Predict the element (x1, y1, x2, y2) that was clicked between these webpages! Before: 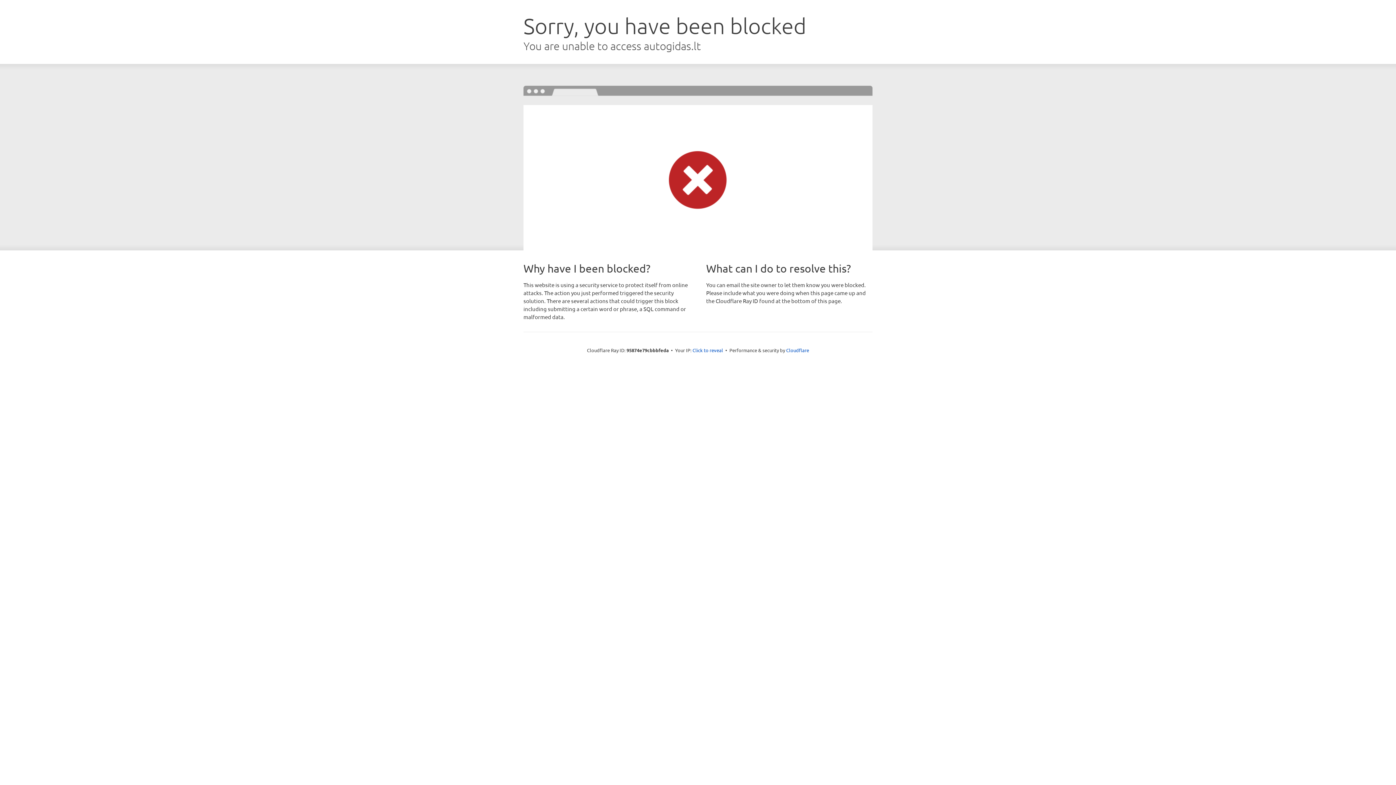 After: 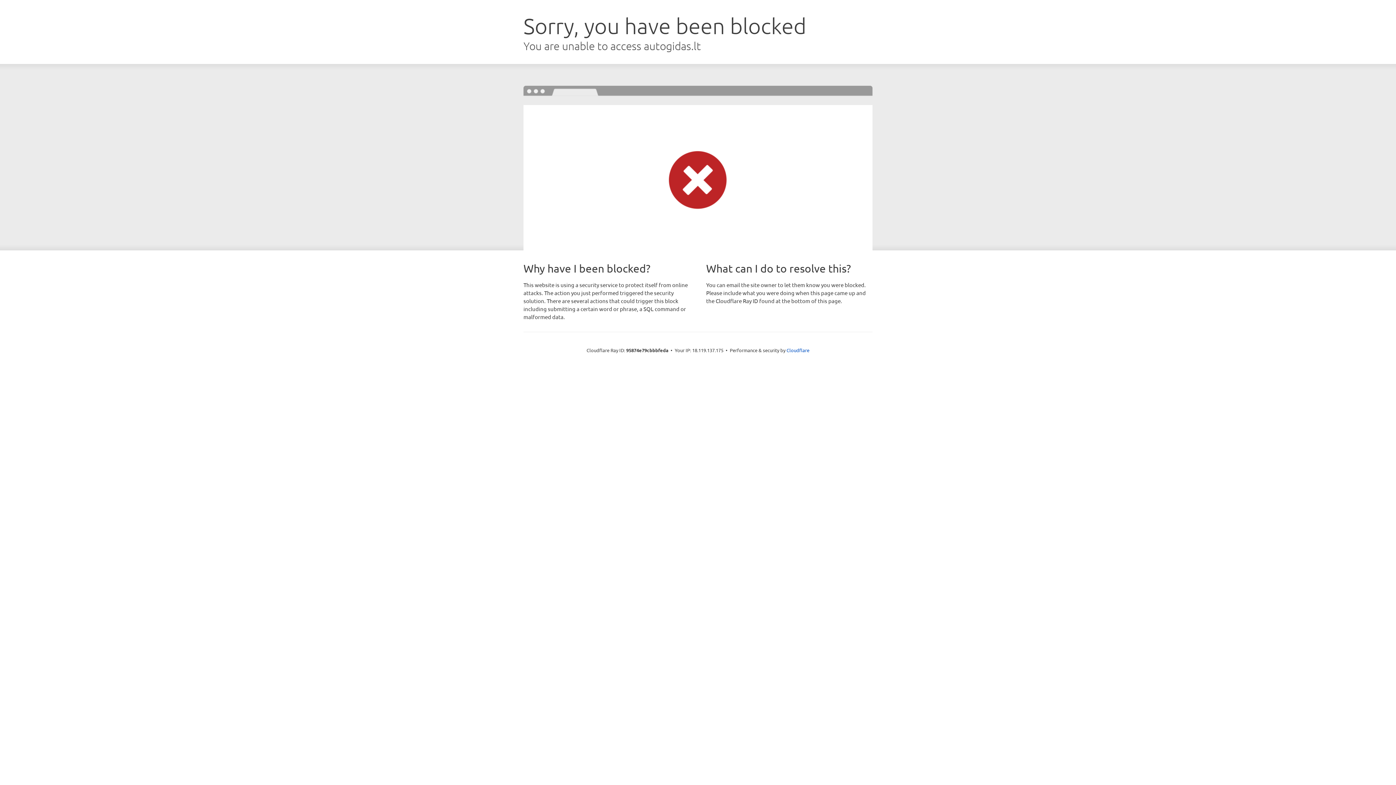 Action: bbox: (692, 346, 723, 353) label: Click to reveal